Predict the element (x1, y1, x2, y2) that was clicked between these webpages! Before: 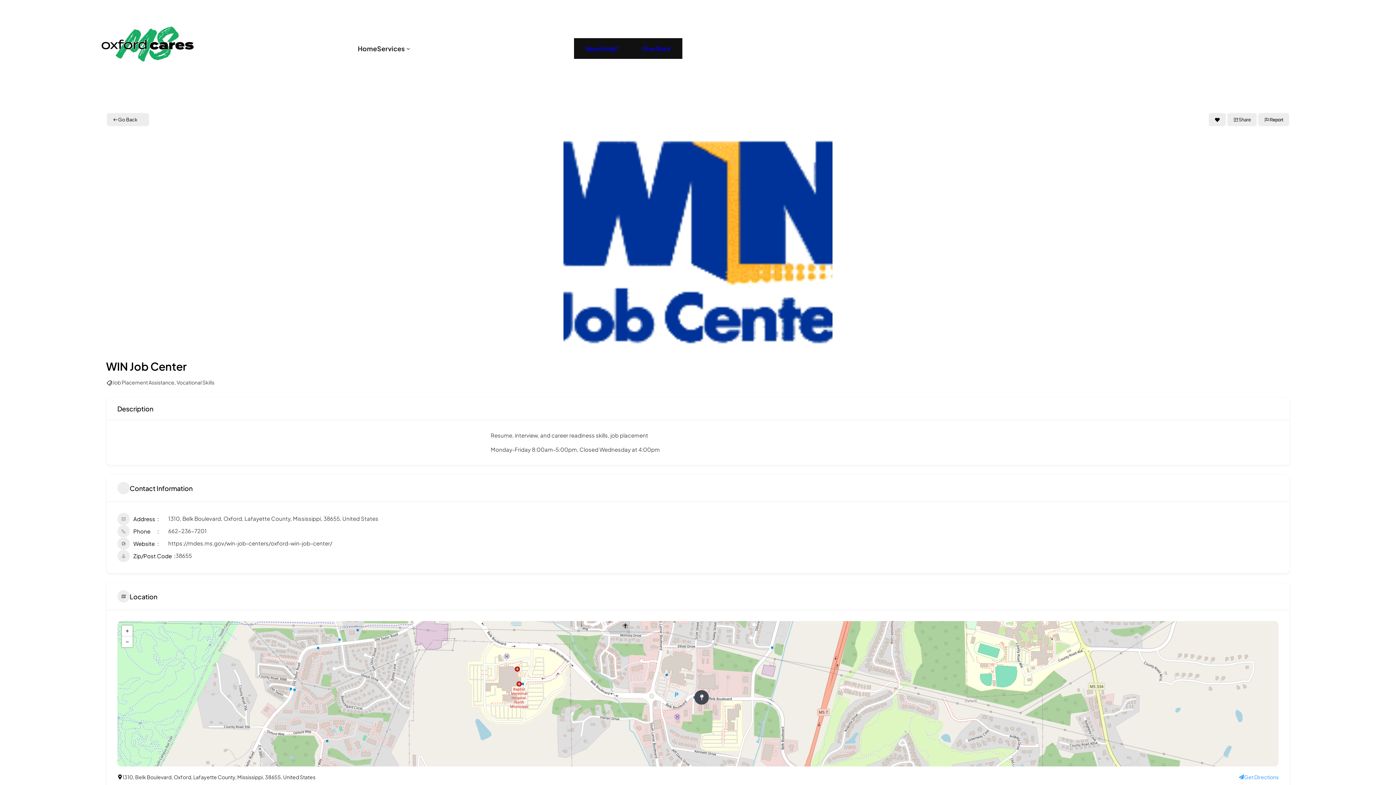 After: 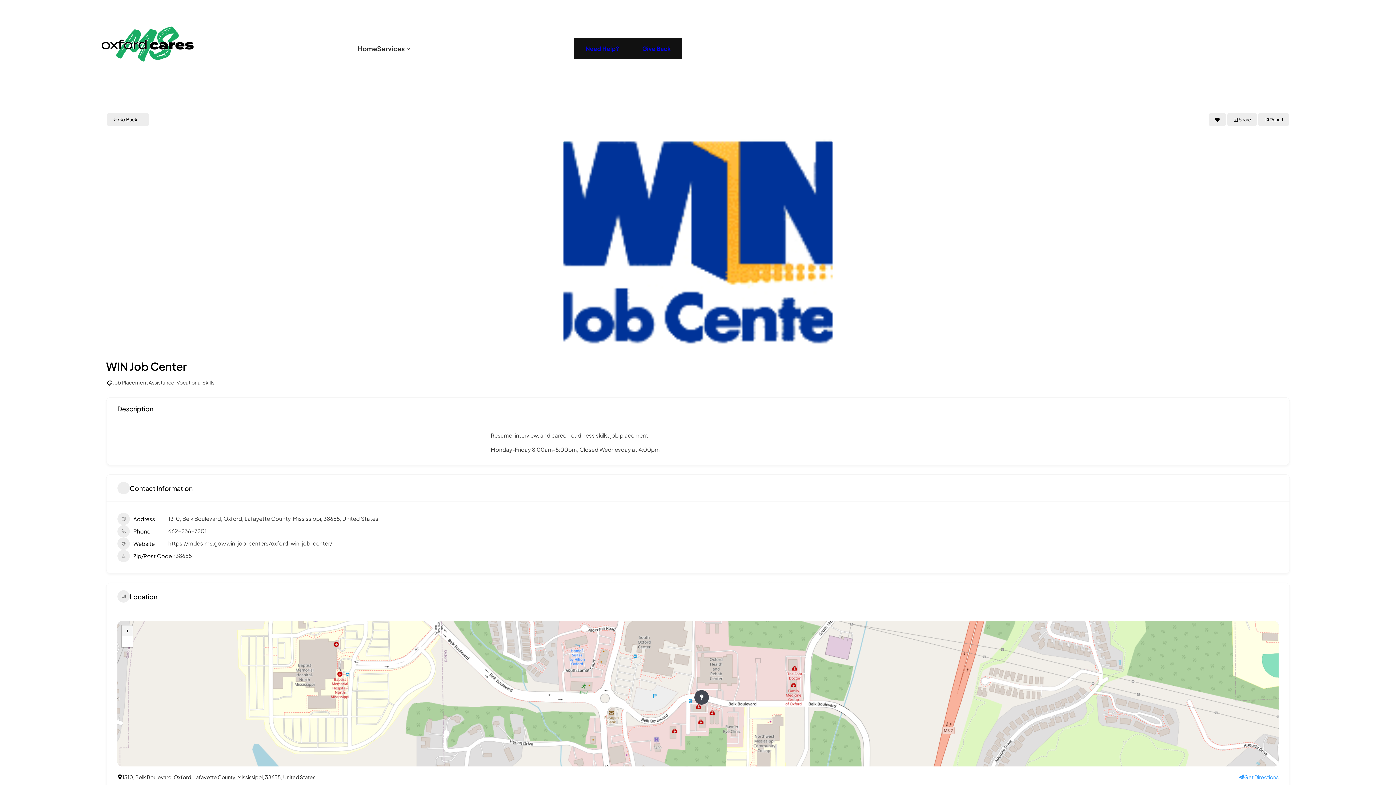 Action: label: Zoom in bbox: (121, 625, 132, 636)